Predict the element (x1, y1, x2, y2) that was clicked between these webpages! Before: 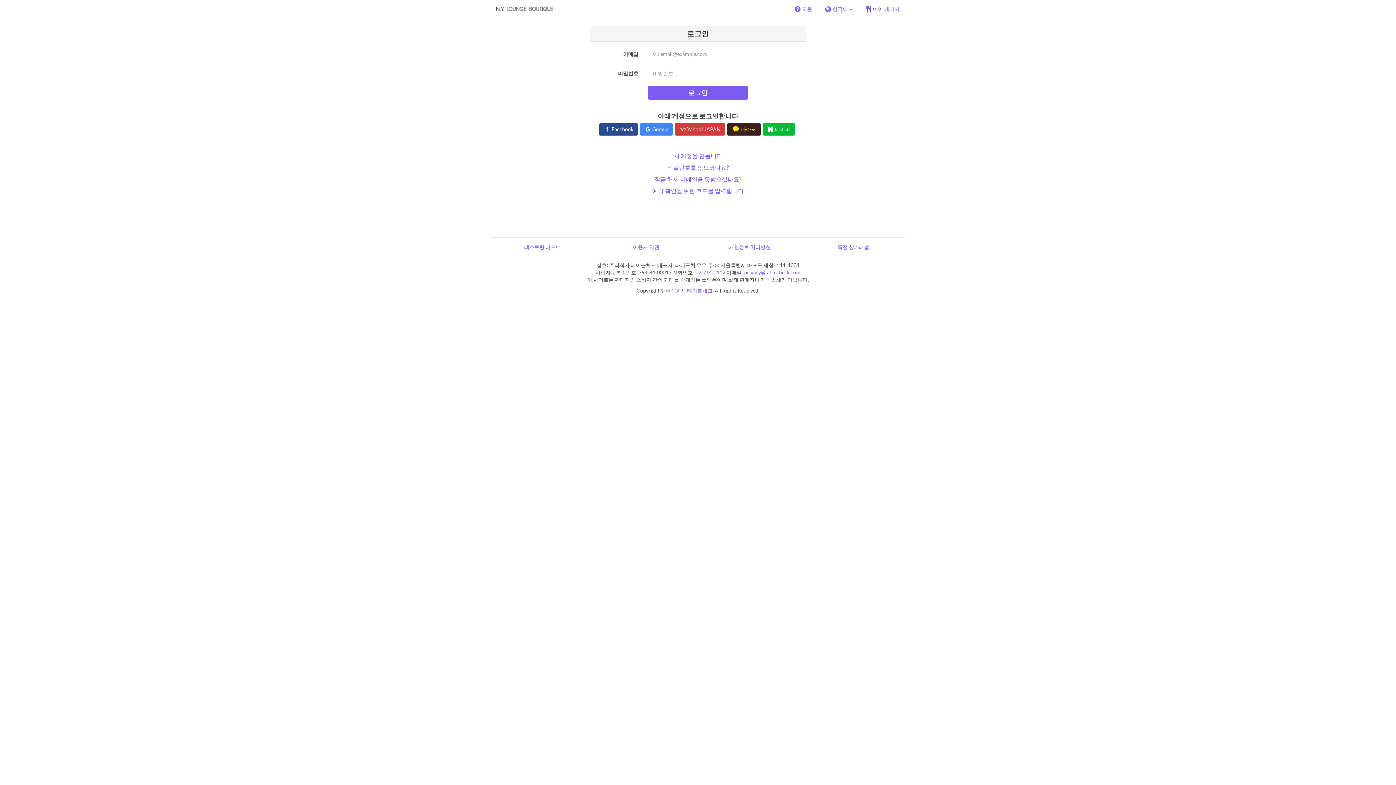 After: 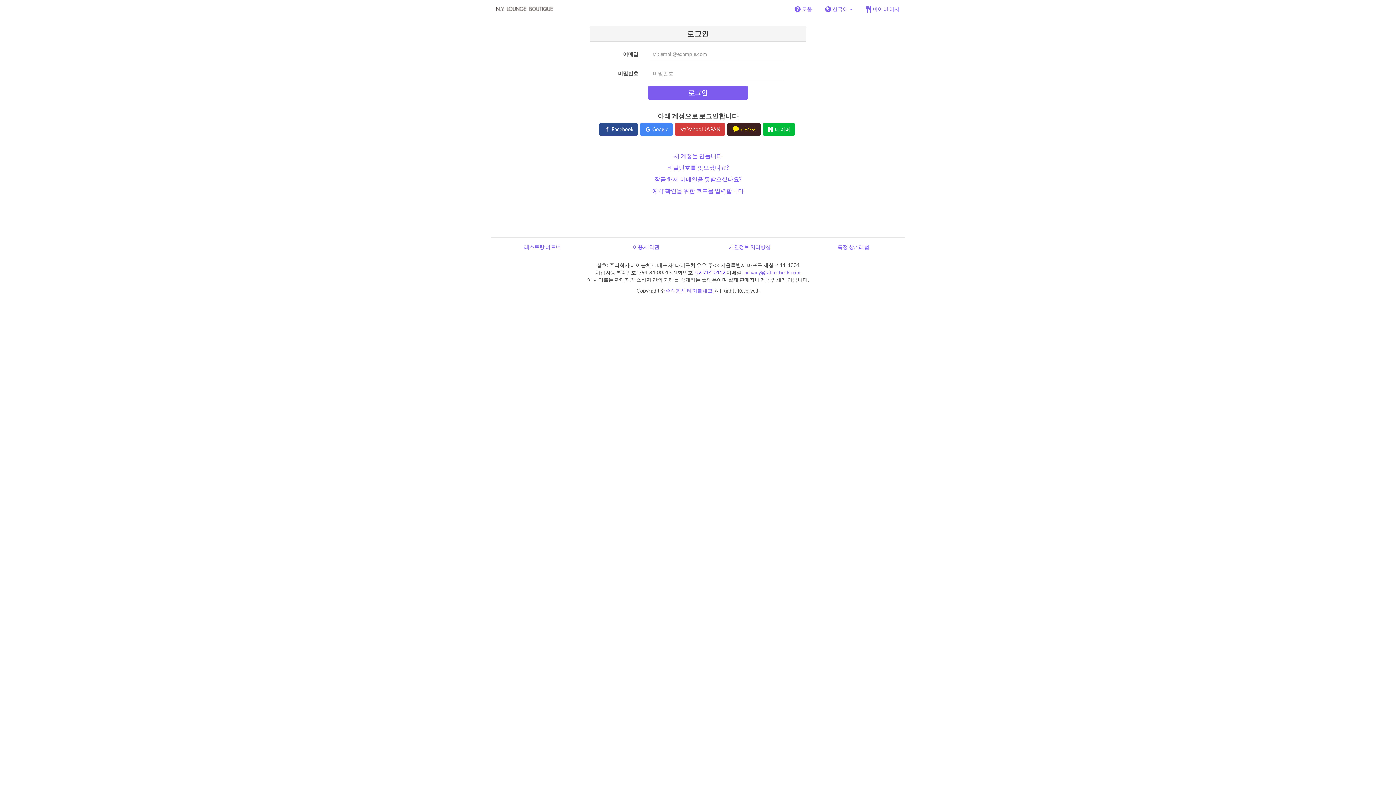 Action: bbox: (695, 269, 725, 275) label: 02-714-0112